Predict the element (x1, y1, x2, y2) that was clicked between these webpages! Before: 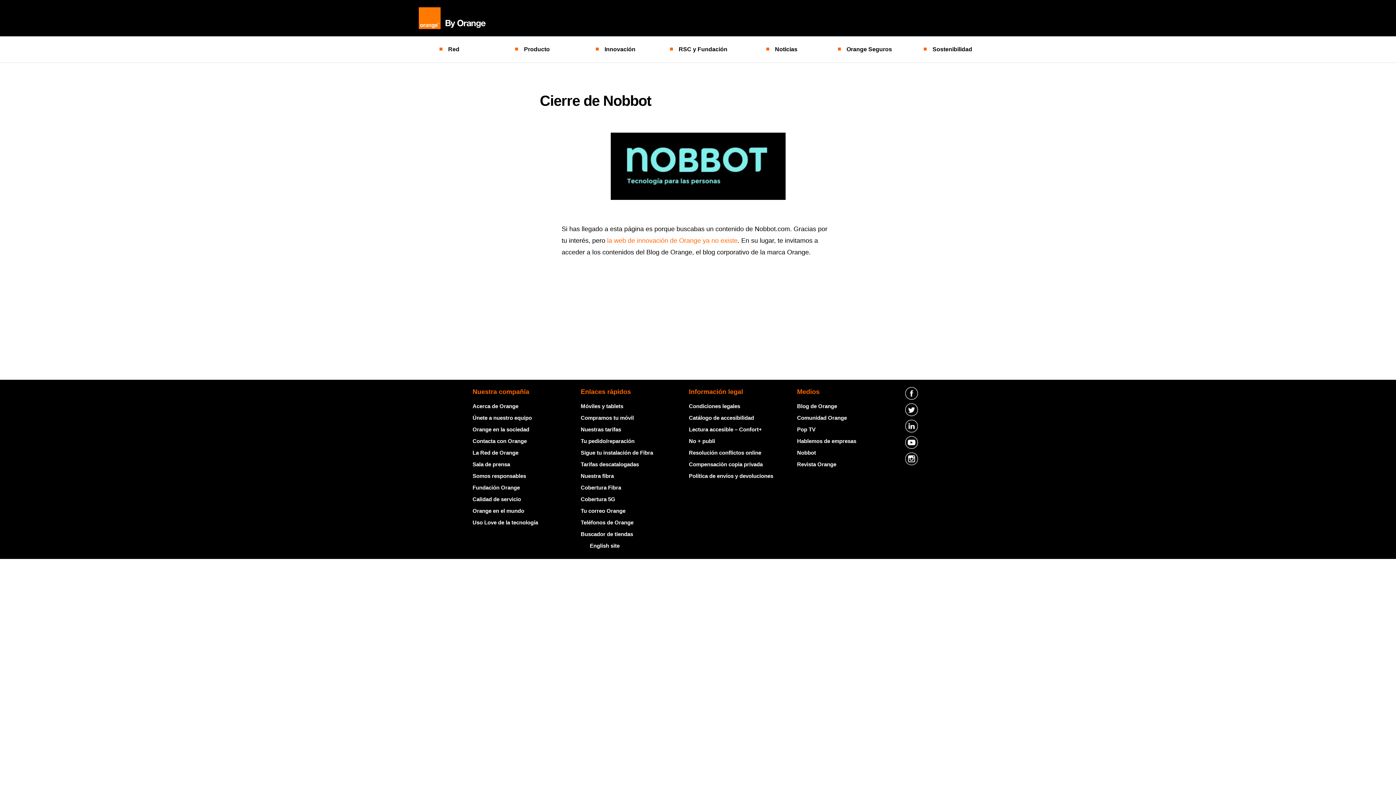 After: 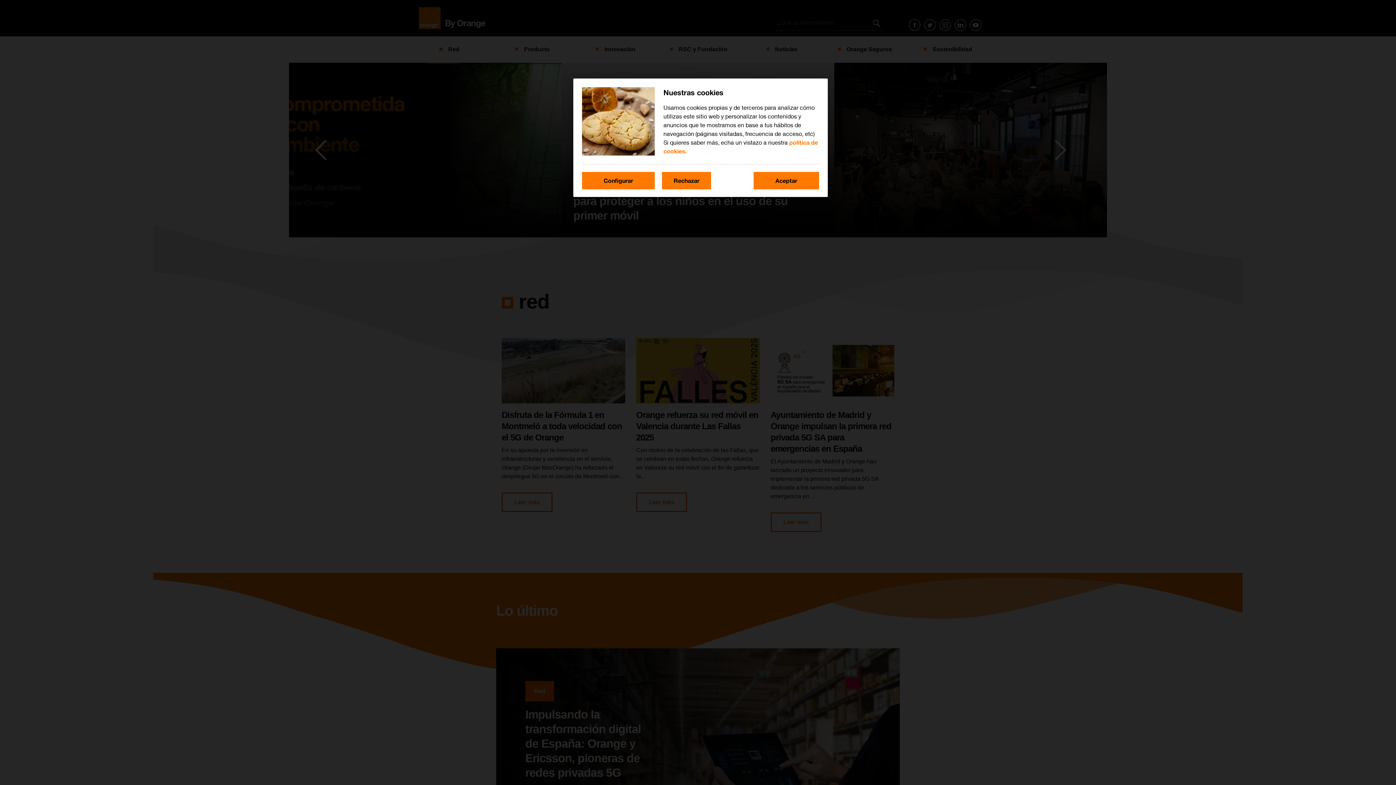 Action: bbox: (418, 7, 485, 29)